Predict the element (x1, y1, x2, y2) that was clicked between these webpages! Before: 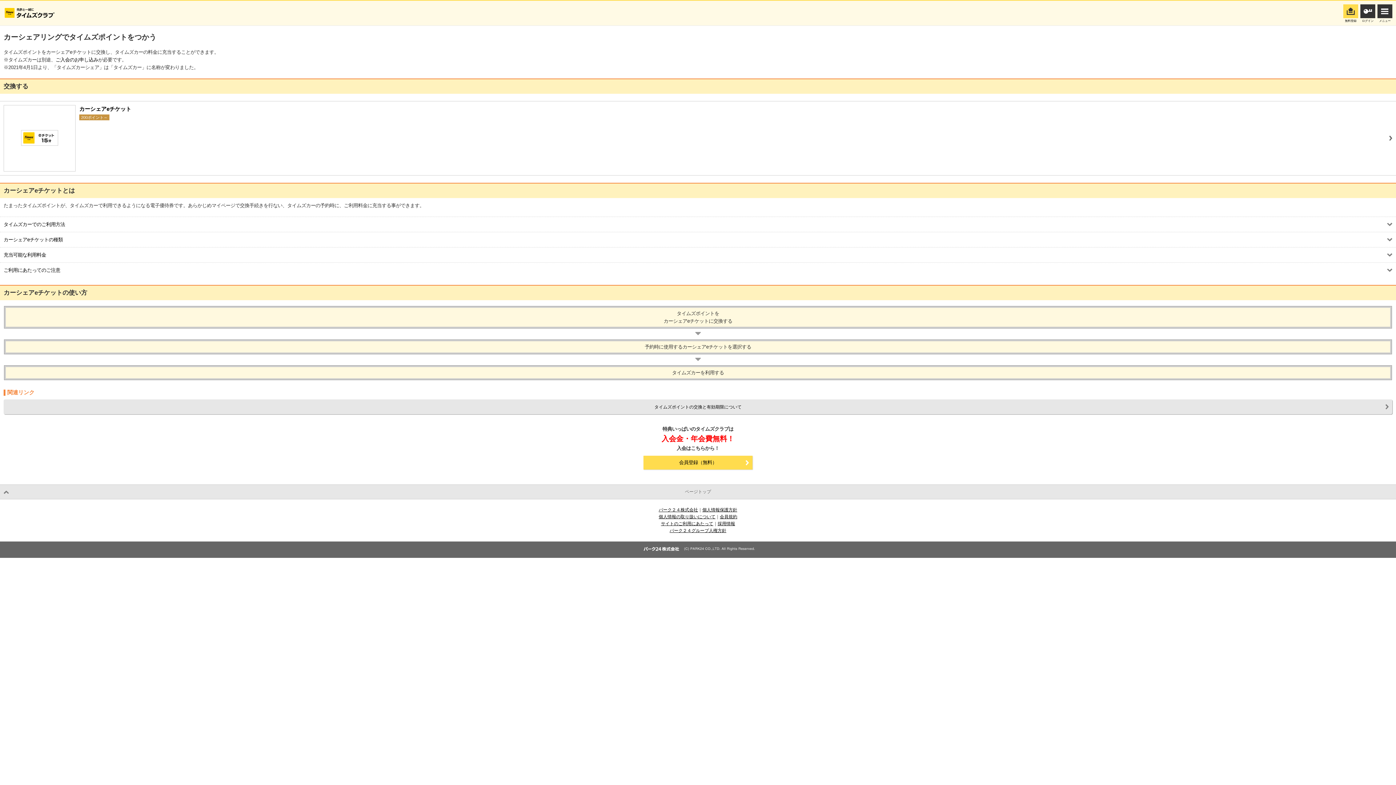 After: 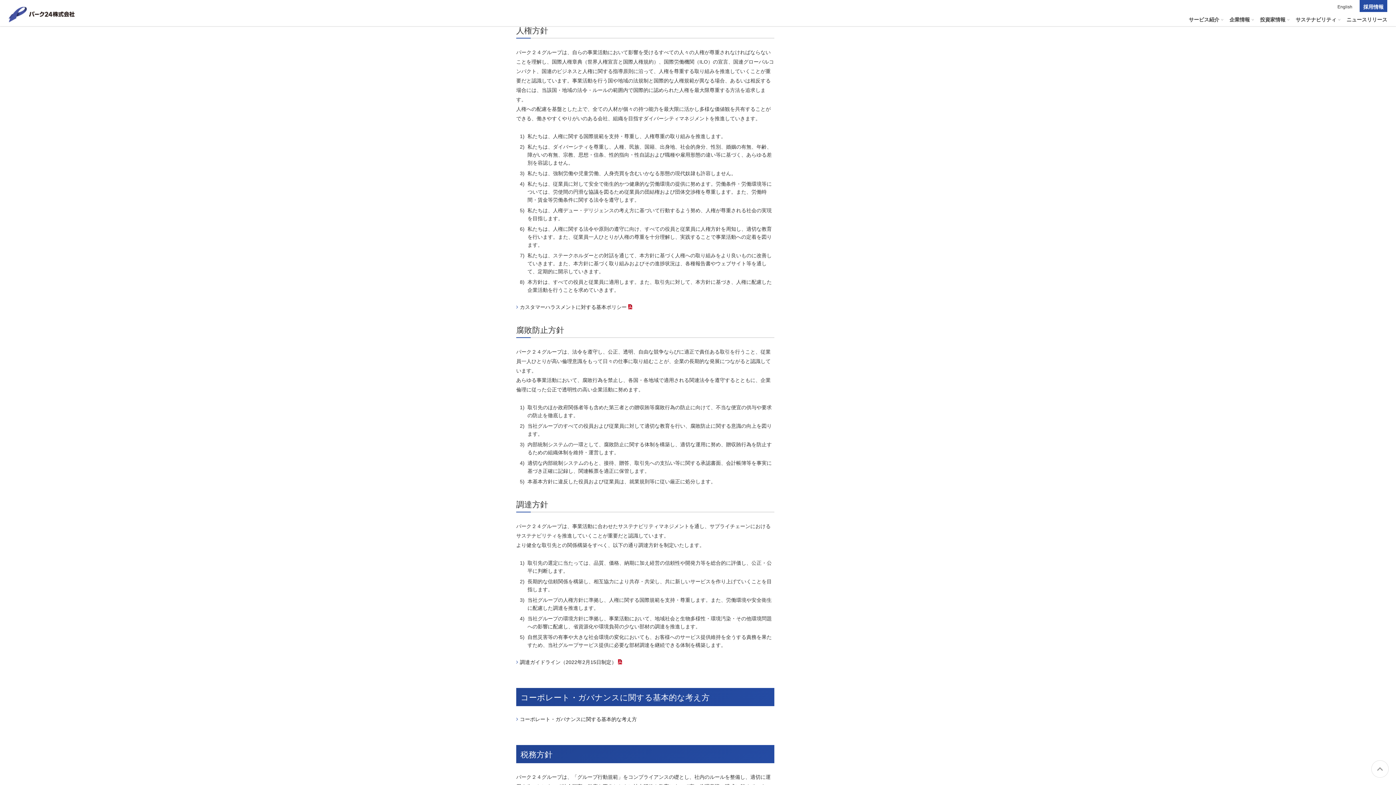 Action: label: パーク２４グループ人権方針 bbox: (669, 528, 726, 533)